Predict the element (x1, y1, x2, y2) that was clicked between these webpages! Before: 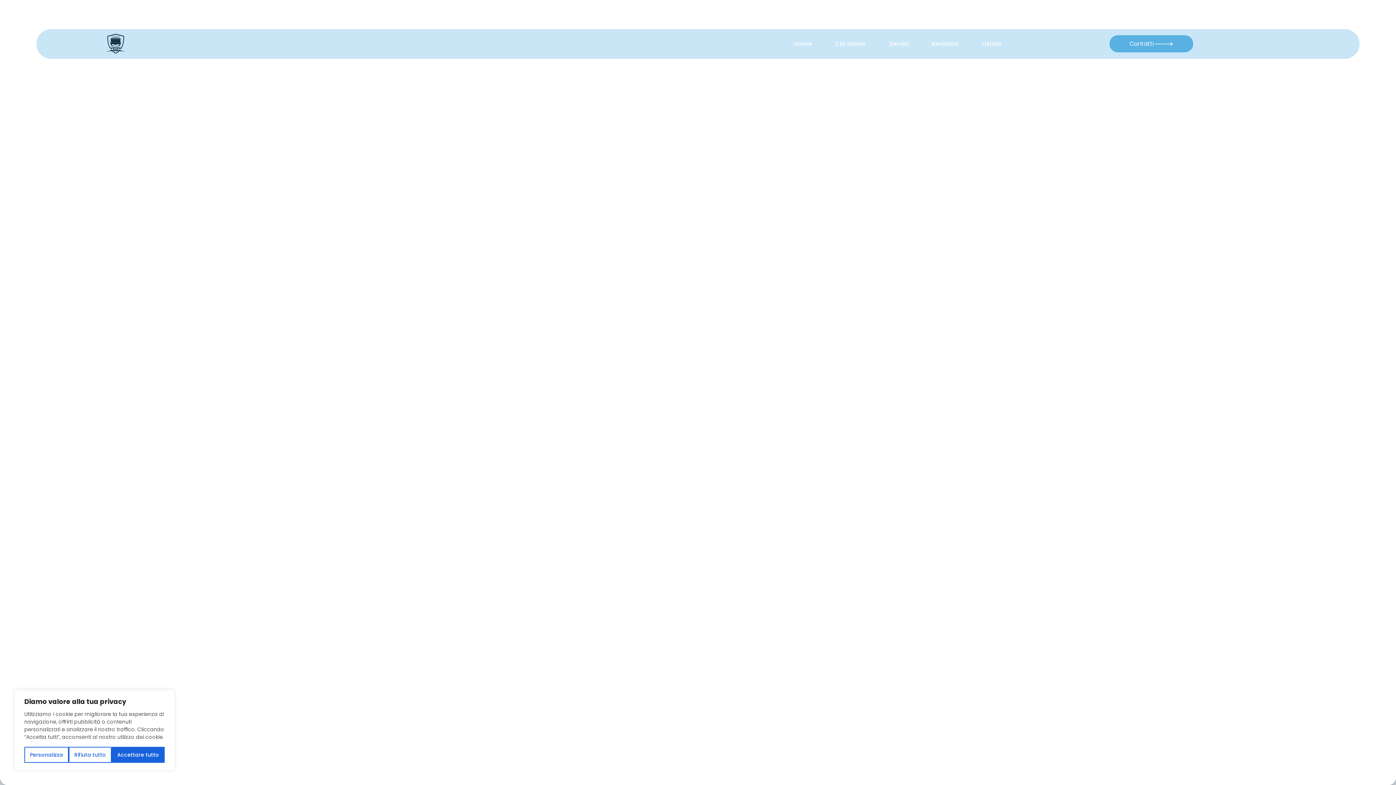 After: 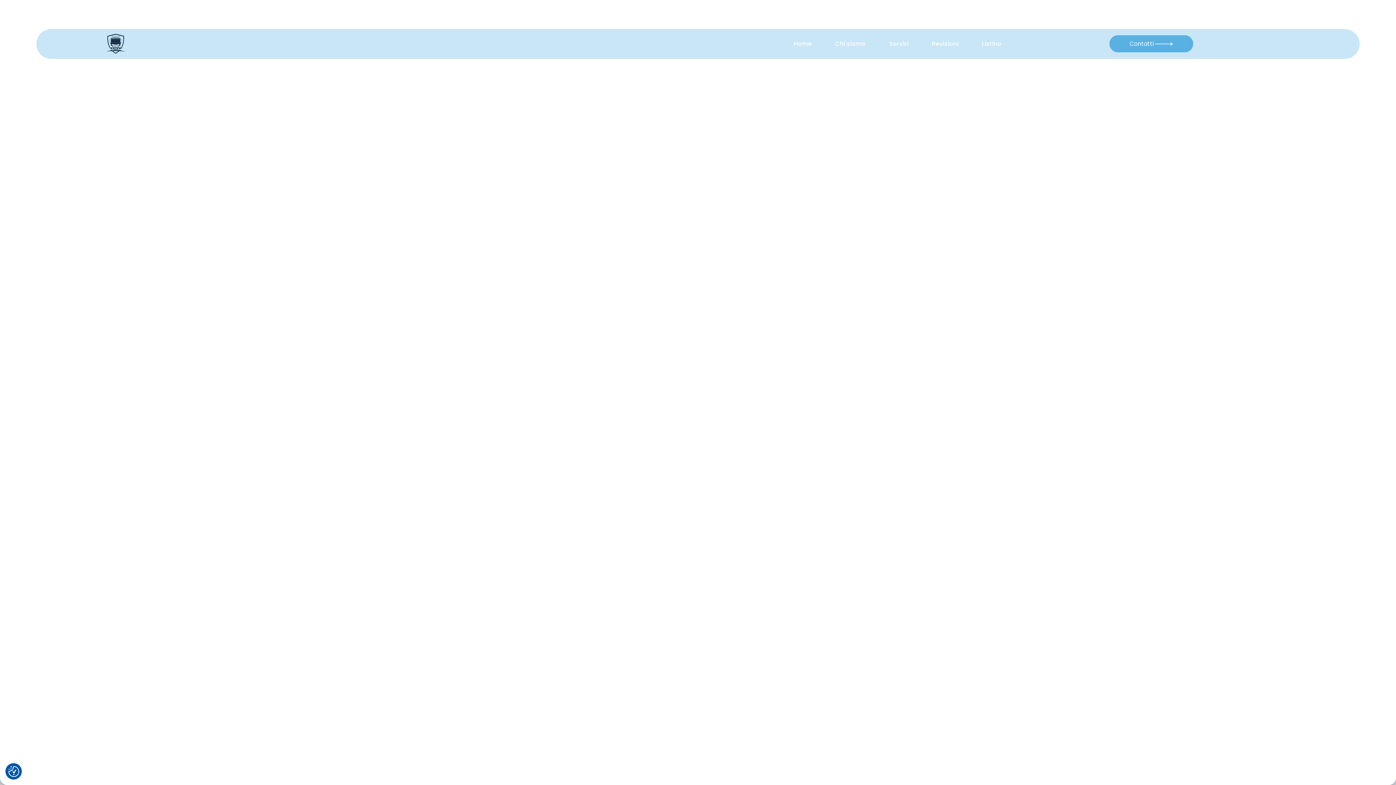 Action: label: Rifiuta tutto bbox: (68, 747, 111, 763)